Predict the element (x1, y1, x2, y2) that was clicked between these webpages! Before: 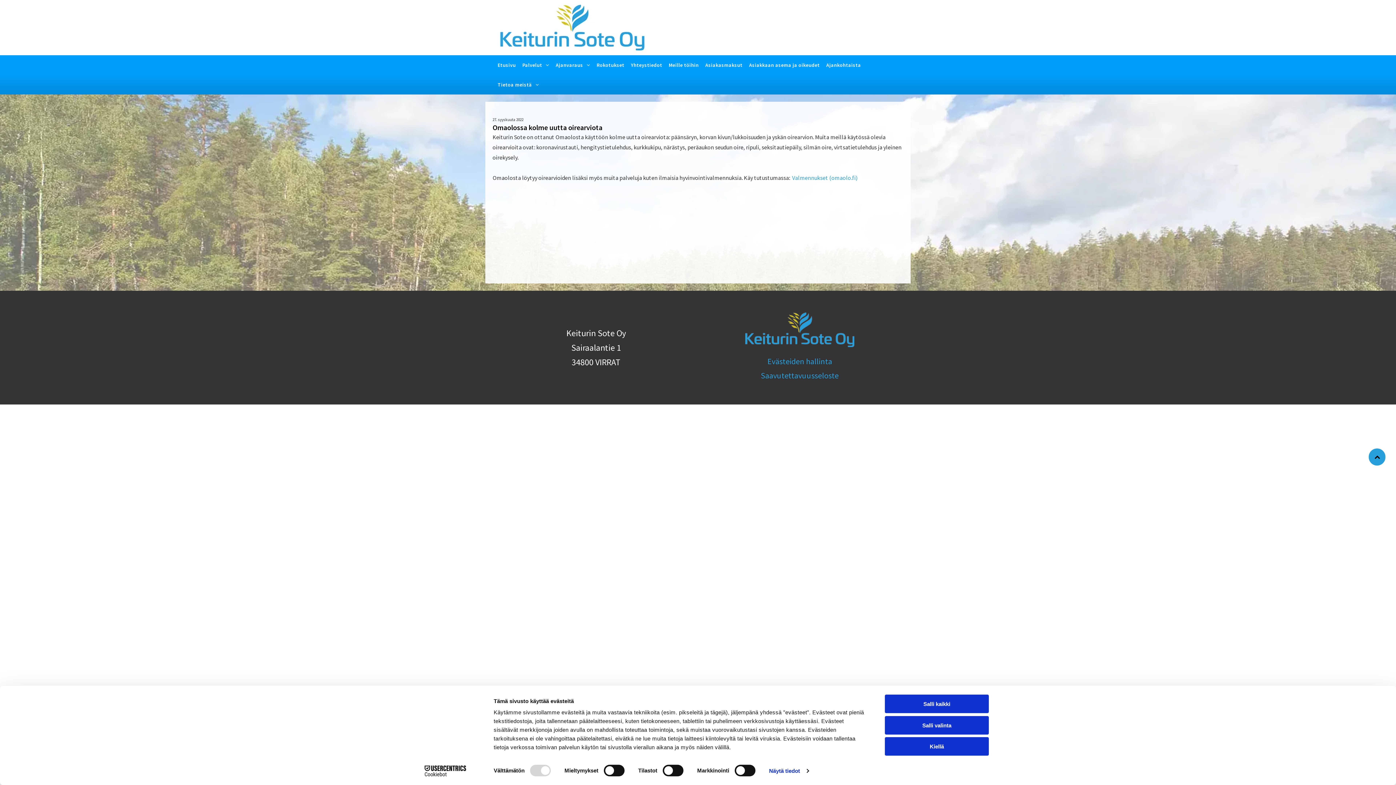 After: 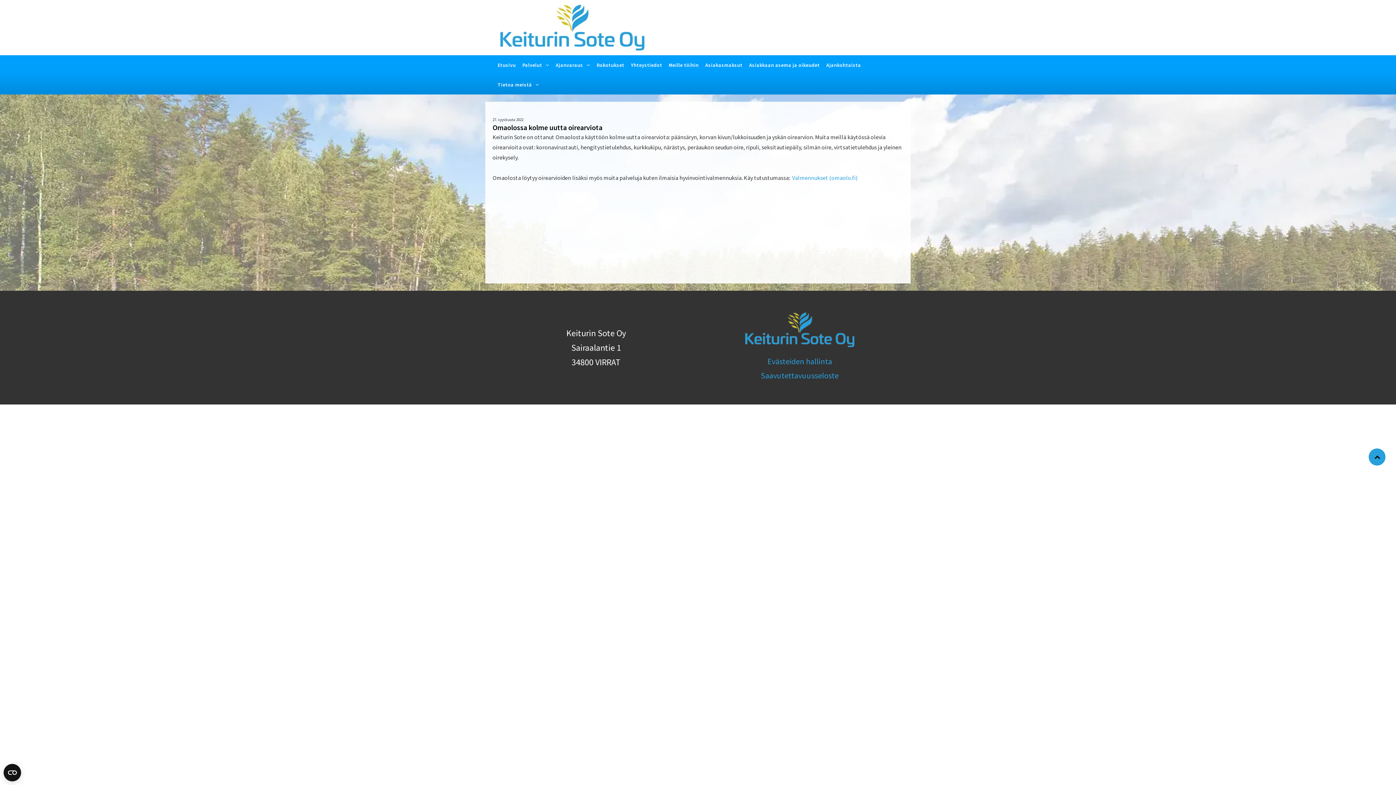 Action: label: Salli valinta bbox: (885, 716, 989, 734)